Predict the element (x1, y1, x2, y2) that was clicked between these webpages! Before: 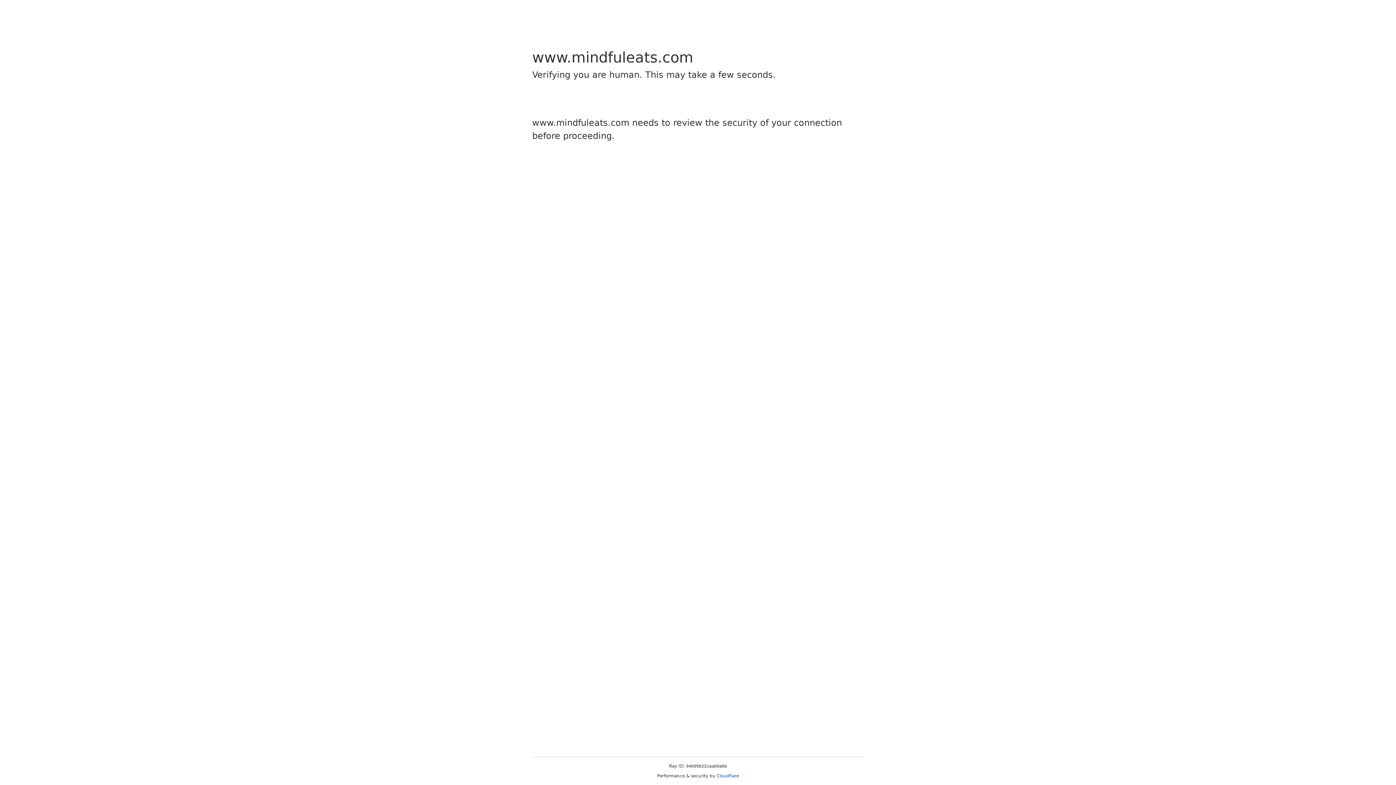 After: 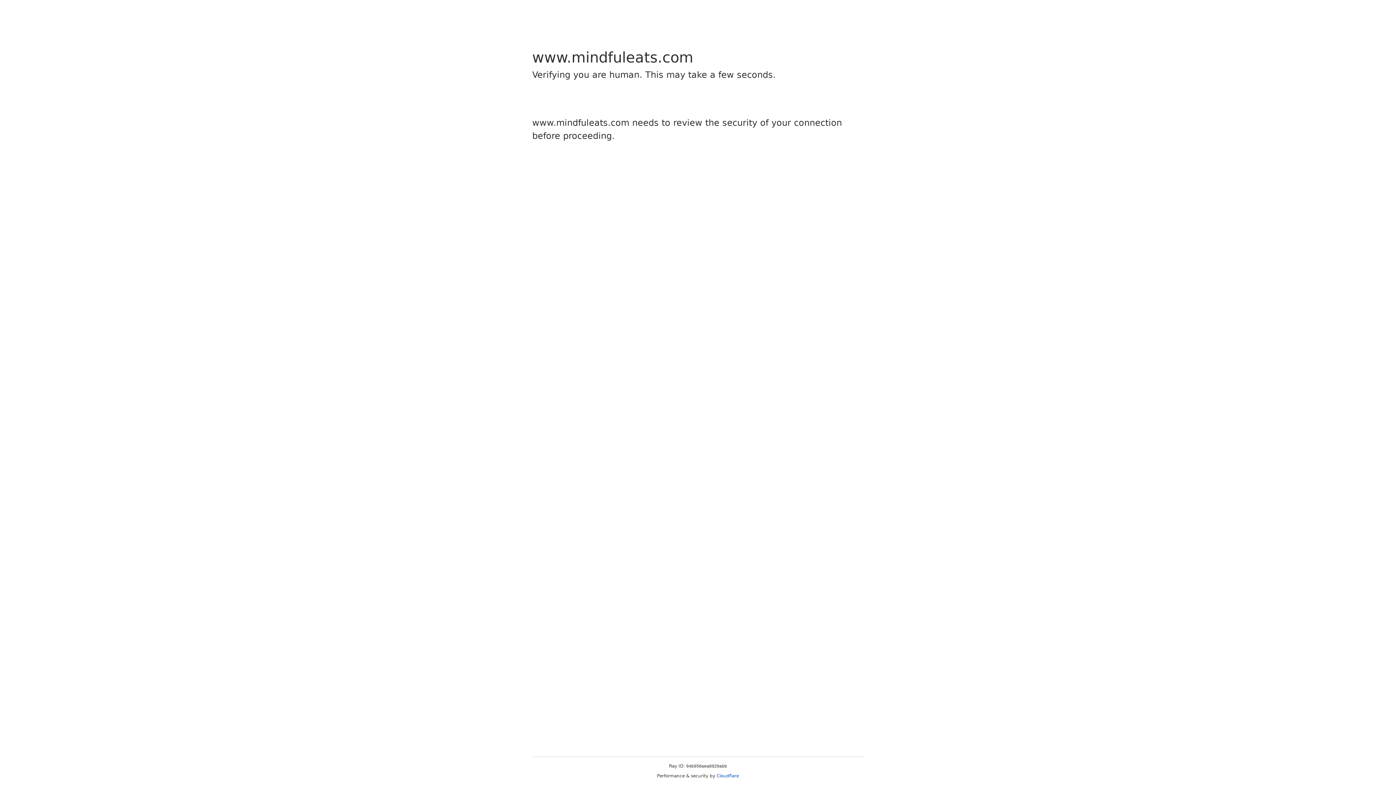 Action: label: Cloudflare bbox: (716, 773, 739, 778)